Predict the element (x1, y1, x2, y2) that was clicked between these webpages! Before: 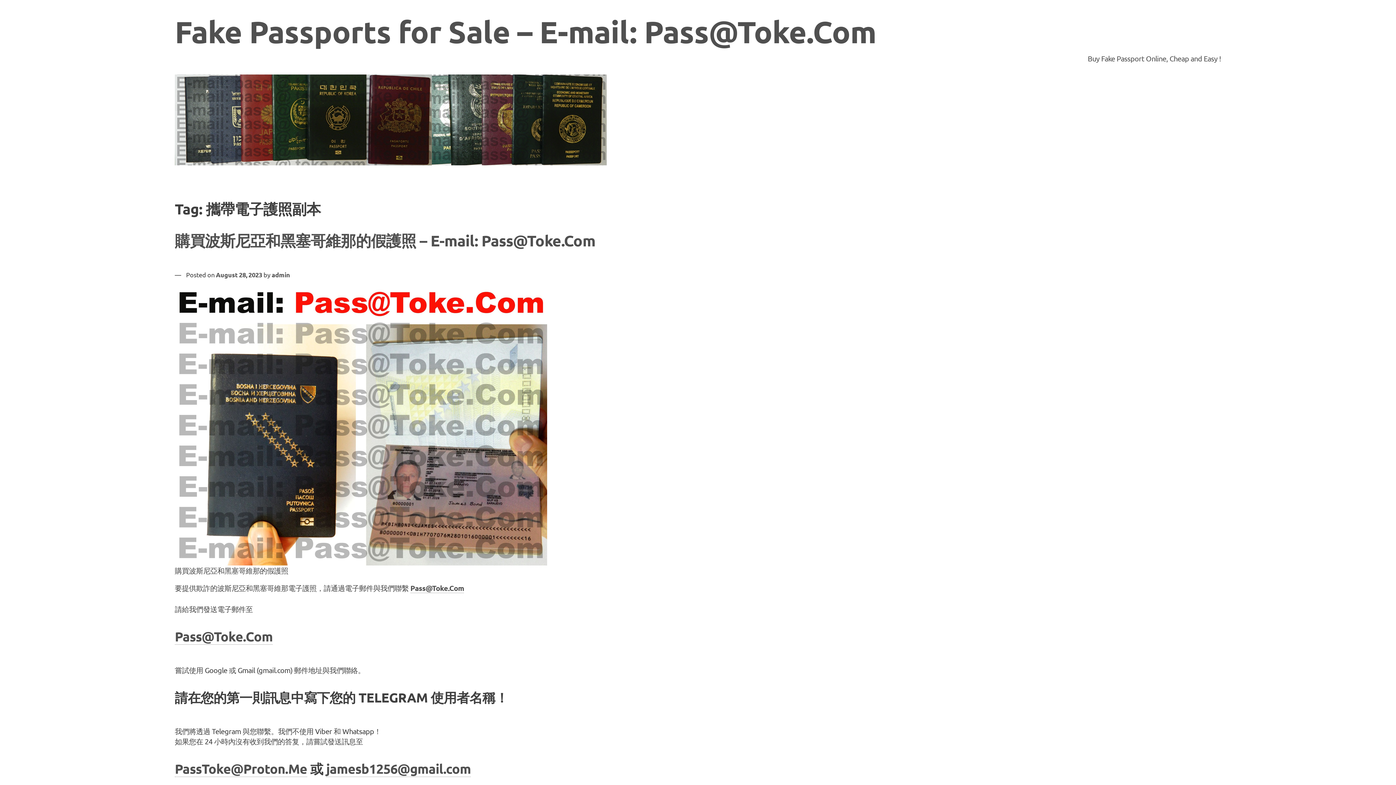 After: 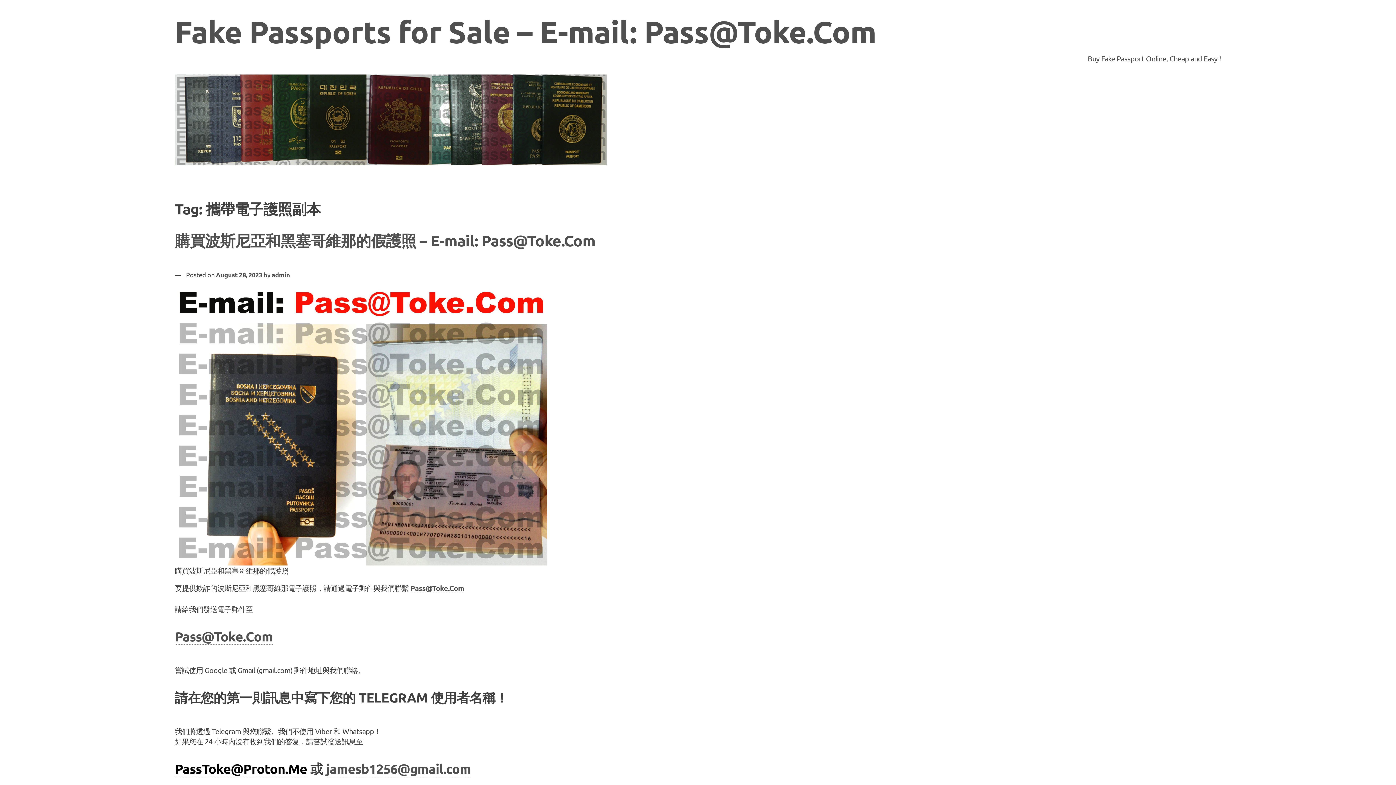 Action: bbox: (174, 760, 307, 777) label: PassToke@Proton.Me